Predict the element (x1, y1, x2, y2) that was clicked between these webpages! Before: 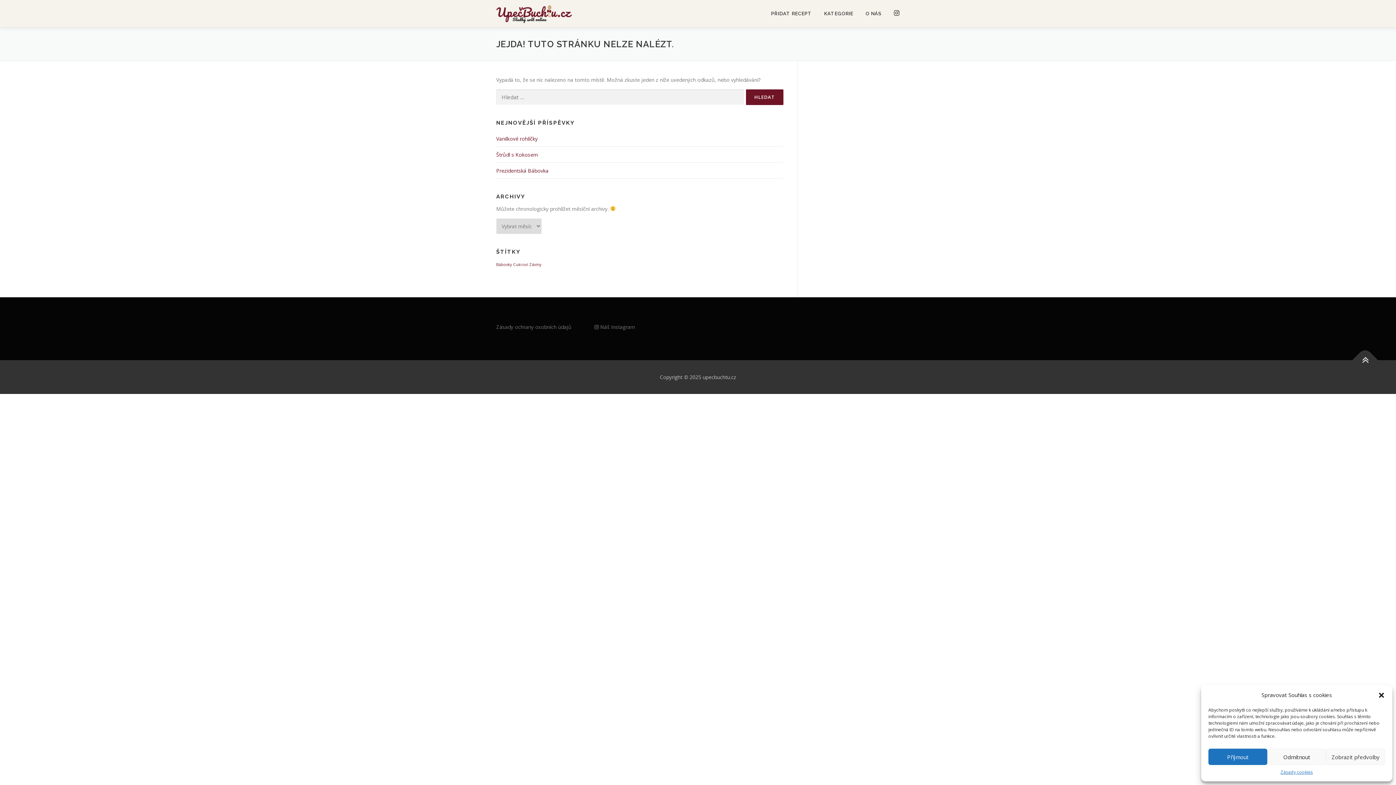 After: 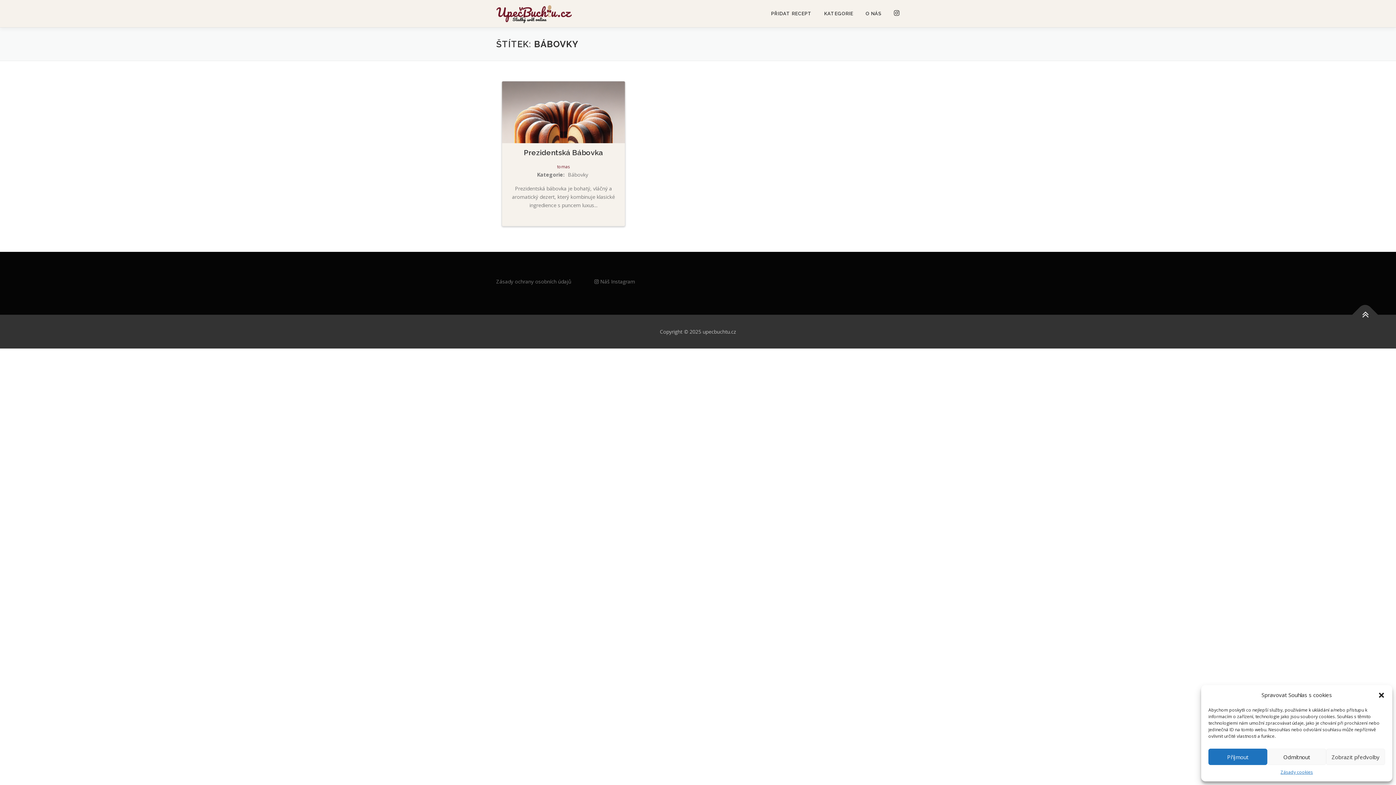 Action: bbox: (496, 262, 512, 267) label: Bábovky (1 položka)